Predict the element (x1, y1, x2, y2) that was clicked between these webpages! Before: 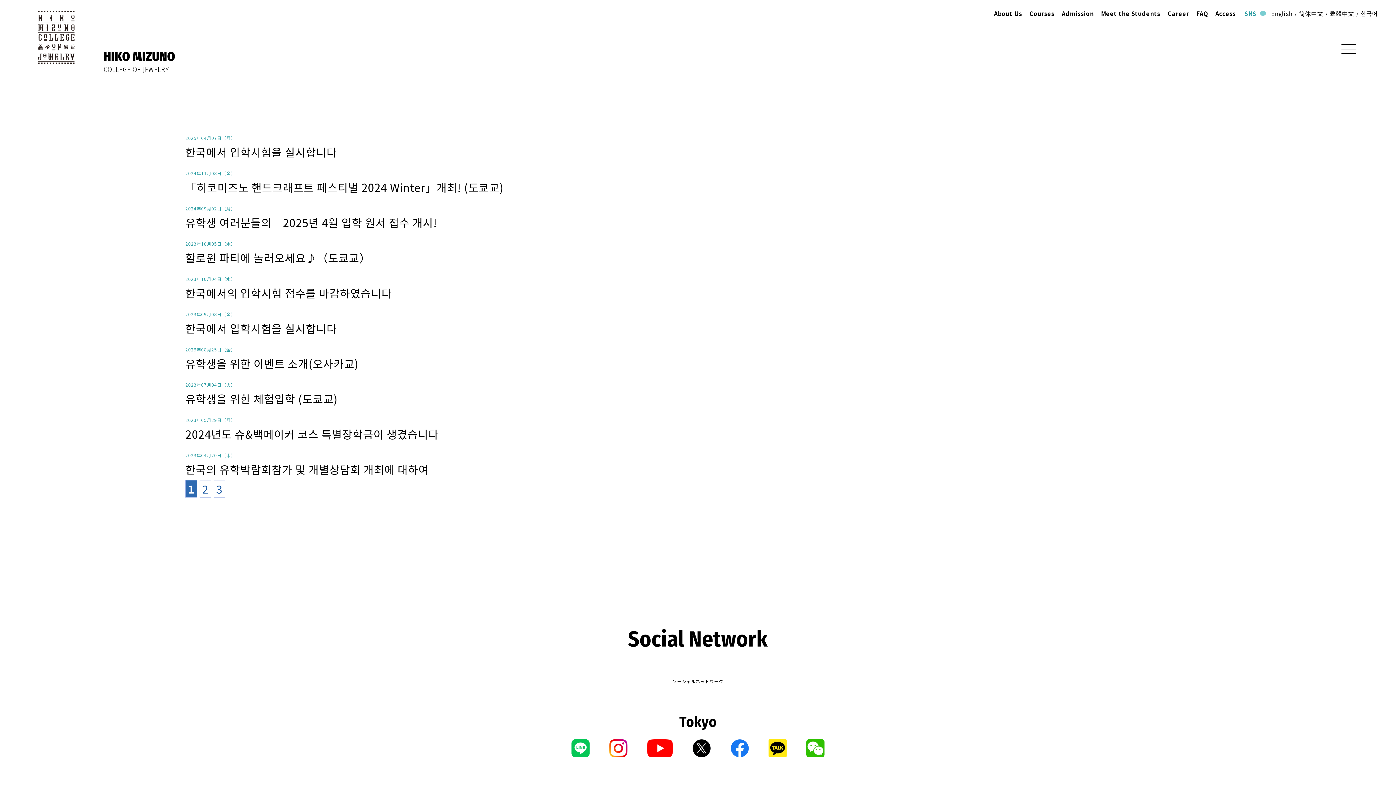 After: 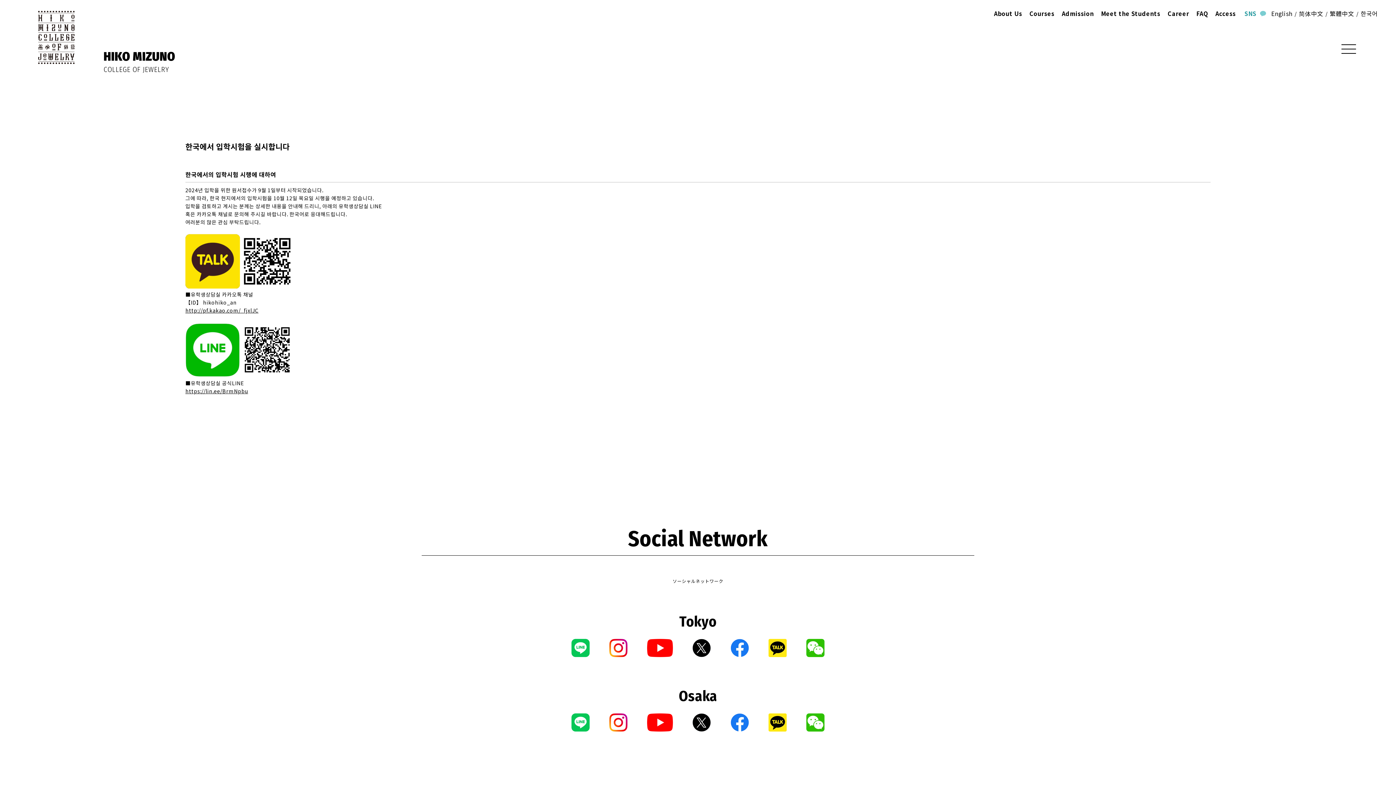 Action: bbox: (185, 320, 337, 336) label: 한국에서 입학시험을 실시합니다